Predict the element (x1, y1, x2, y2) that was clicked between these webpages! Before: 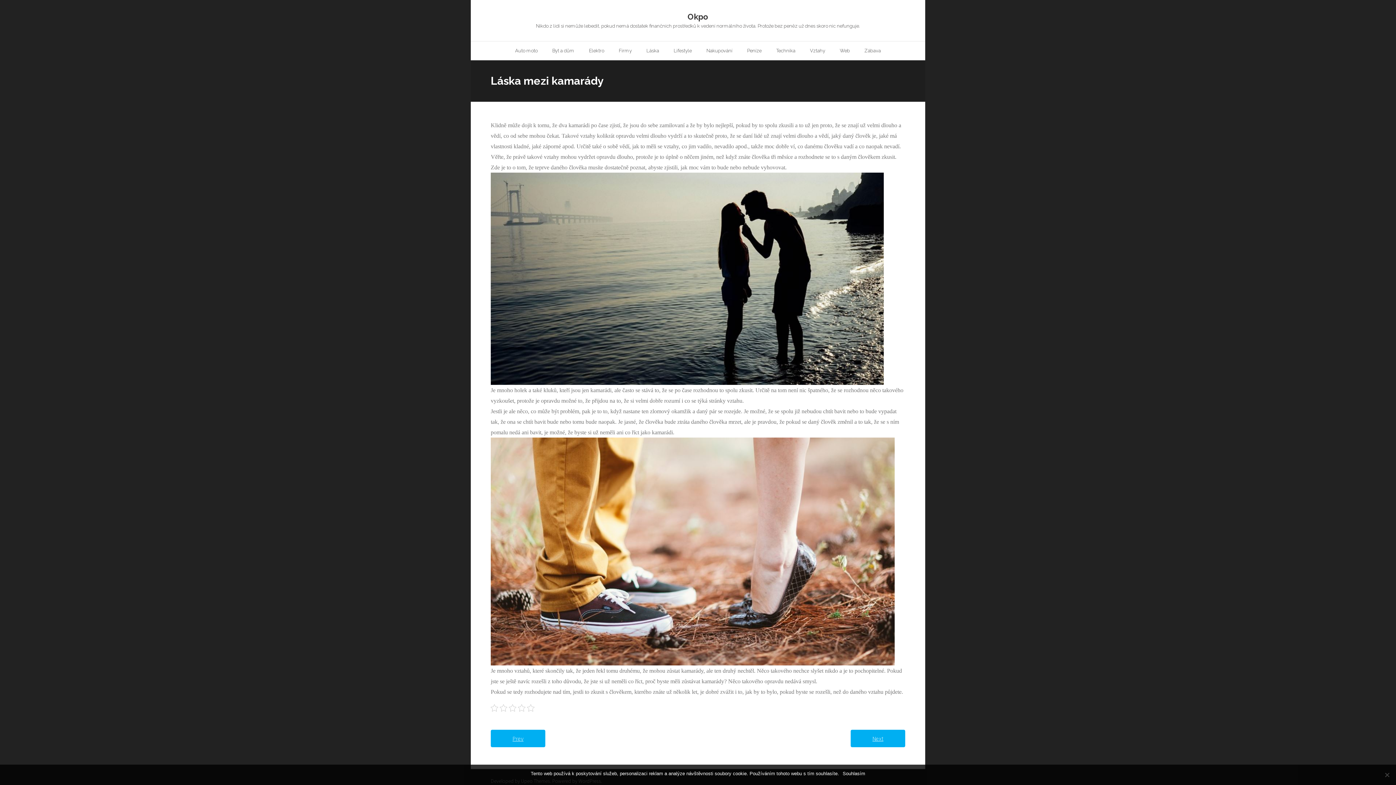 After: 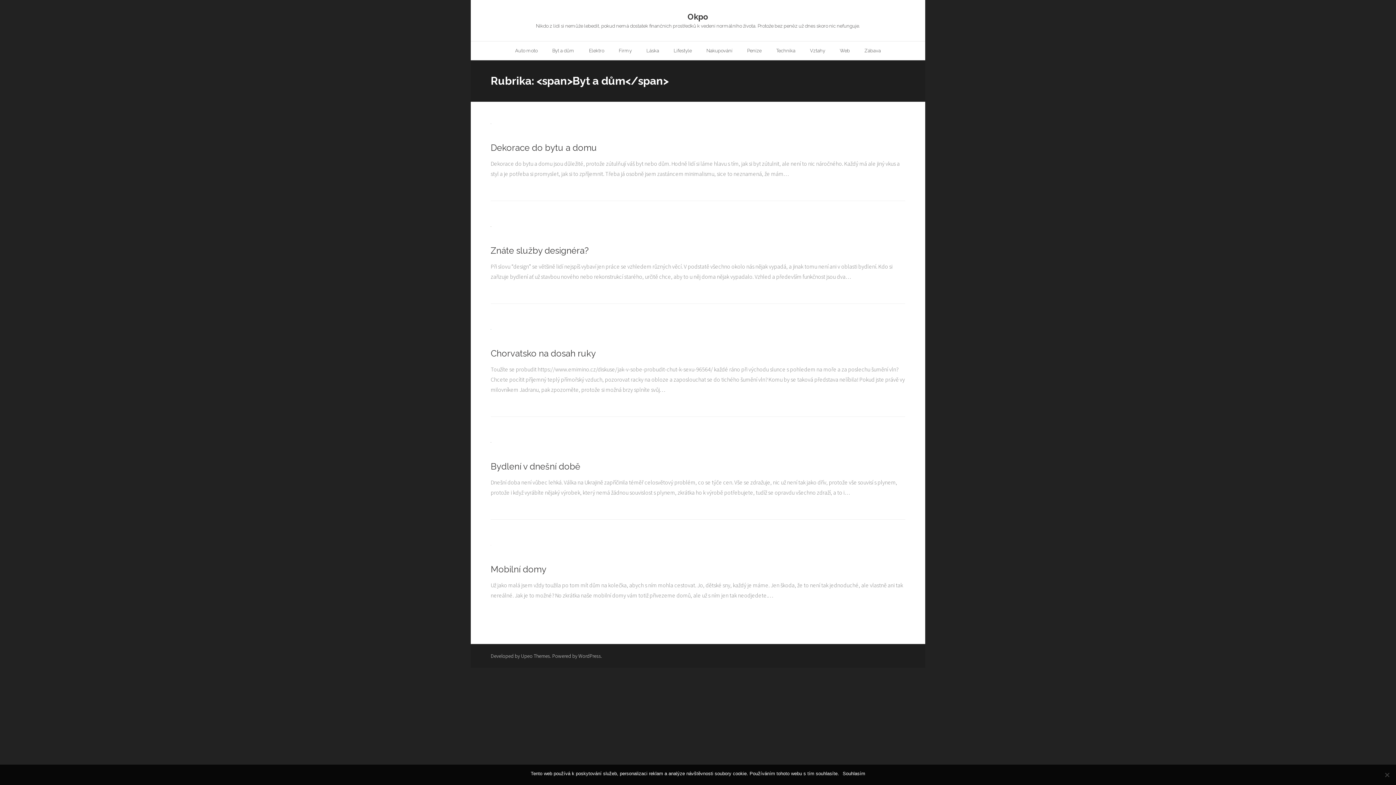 Action: bbox: (545, 41, 581, 60) label: Byt a dům